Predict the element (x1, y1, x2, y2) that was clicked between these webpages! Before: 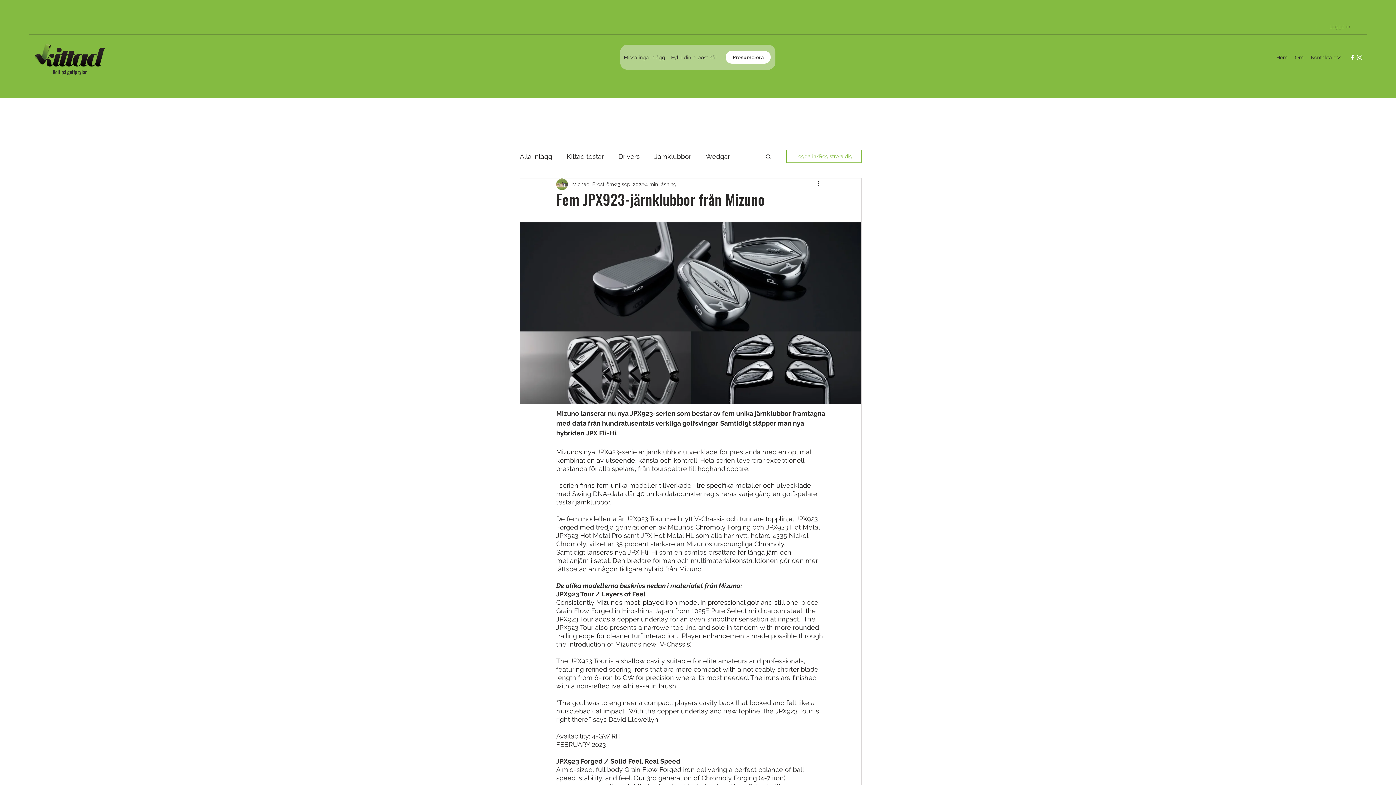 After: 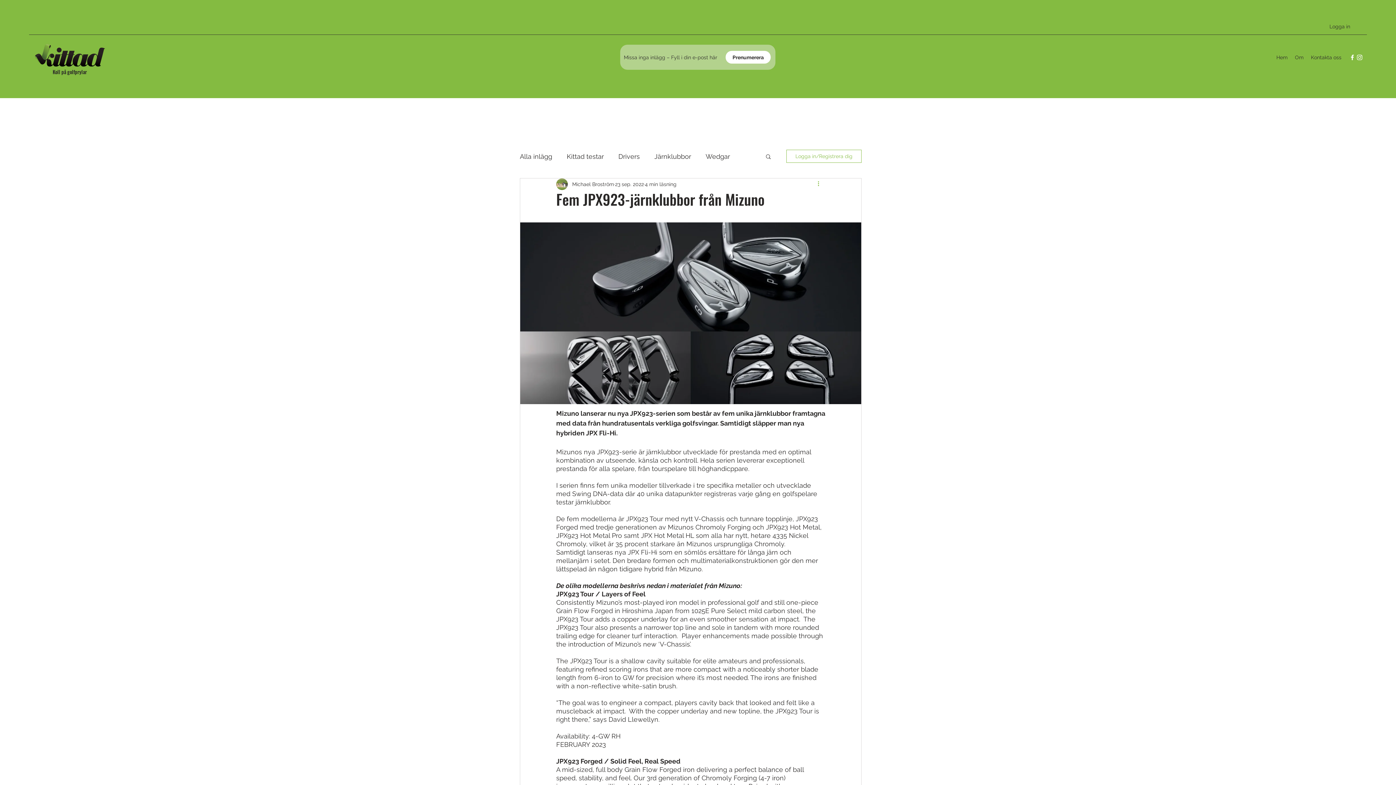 Action: label: Fler åtgärder bbox: (816, 180, 825, 188)